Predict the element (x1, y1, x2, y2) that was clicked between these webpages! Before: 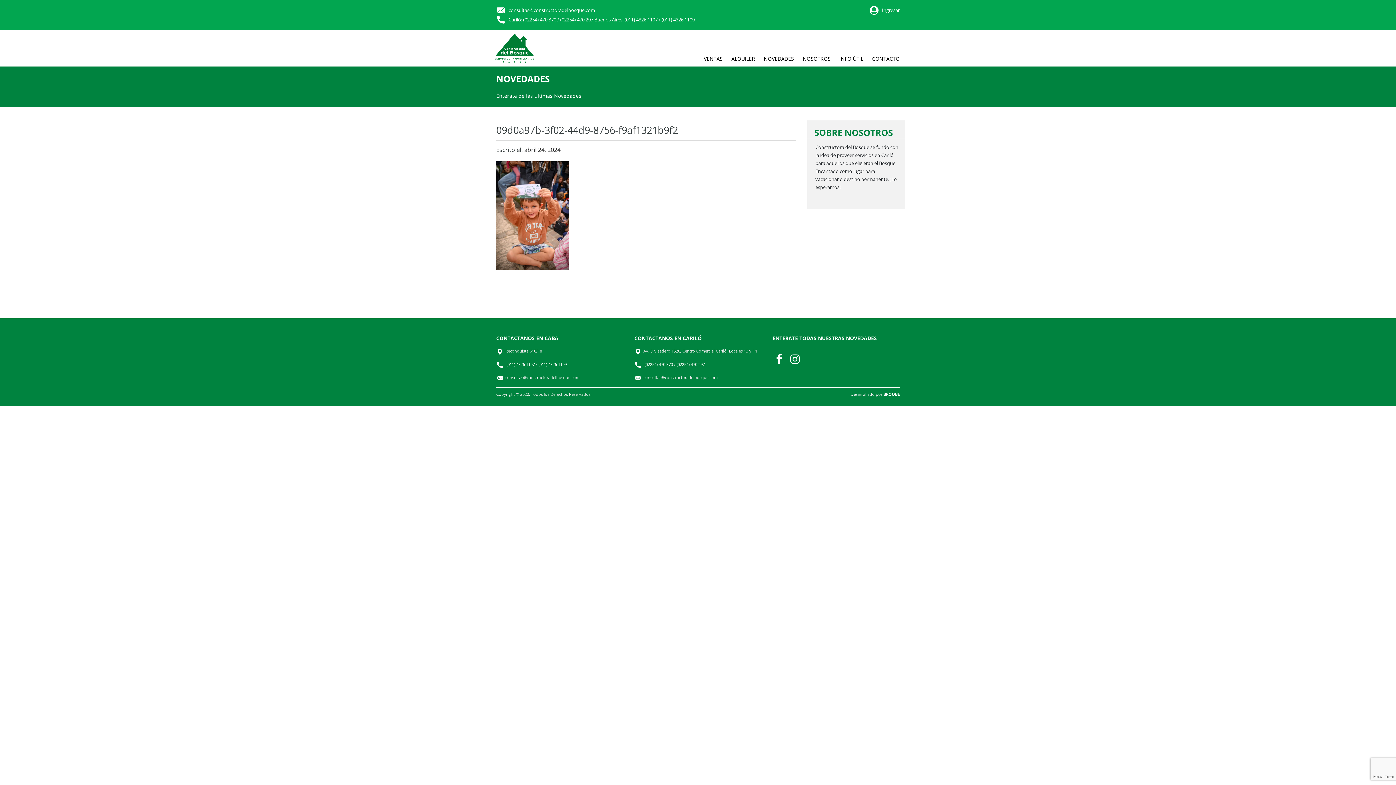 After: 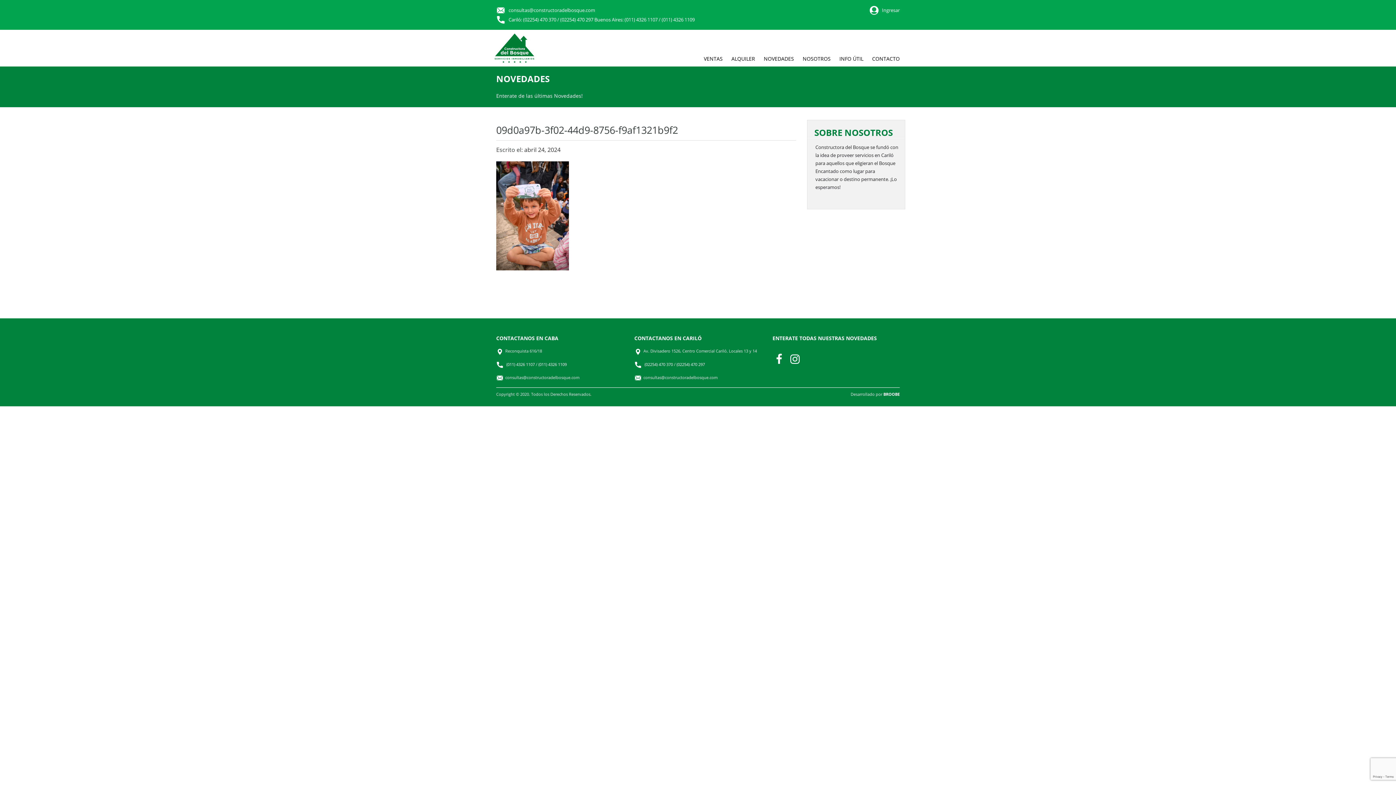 Action: label: (02254) 470 297 bbox: (676, 360, 705, 368)